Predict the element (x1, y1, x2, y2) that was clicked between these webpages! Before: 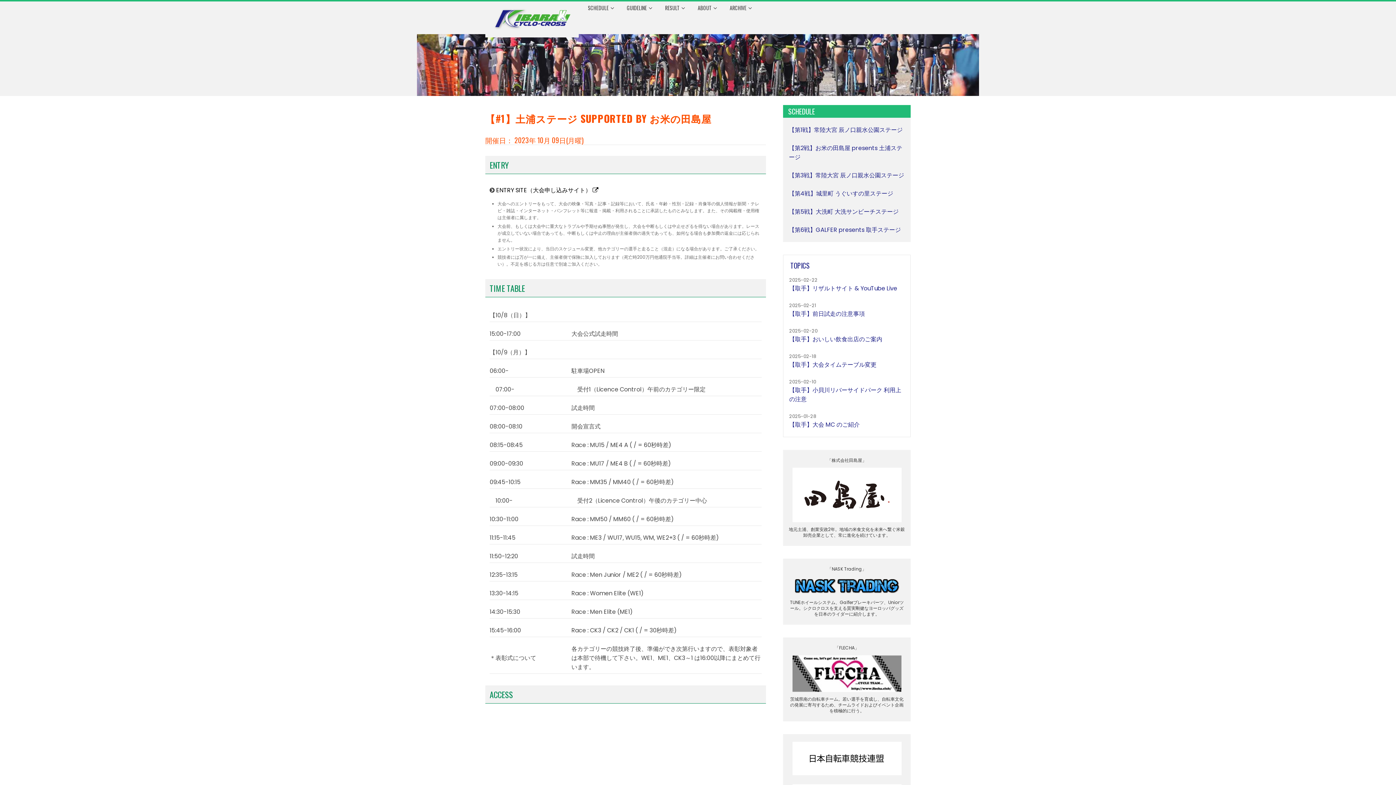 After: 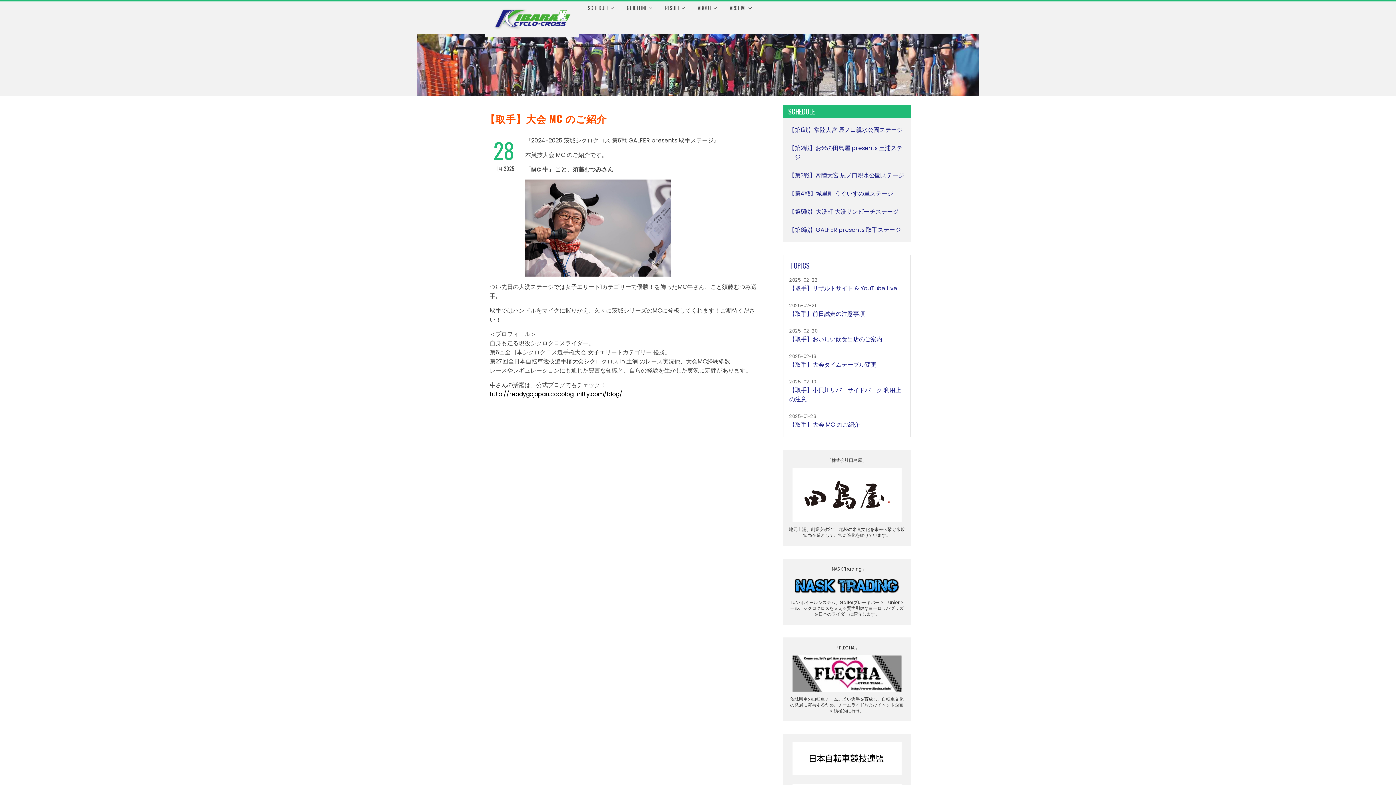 Action: label: 【取手】大会 MC のご紹介 bbox: (789, 420, 860, 429)